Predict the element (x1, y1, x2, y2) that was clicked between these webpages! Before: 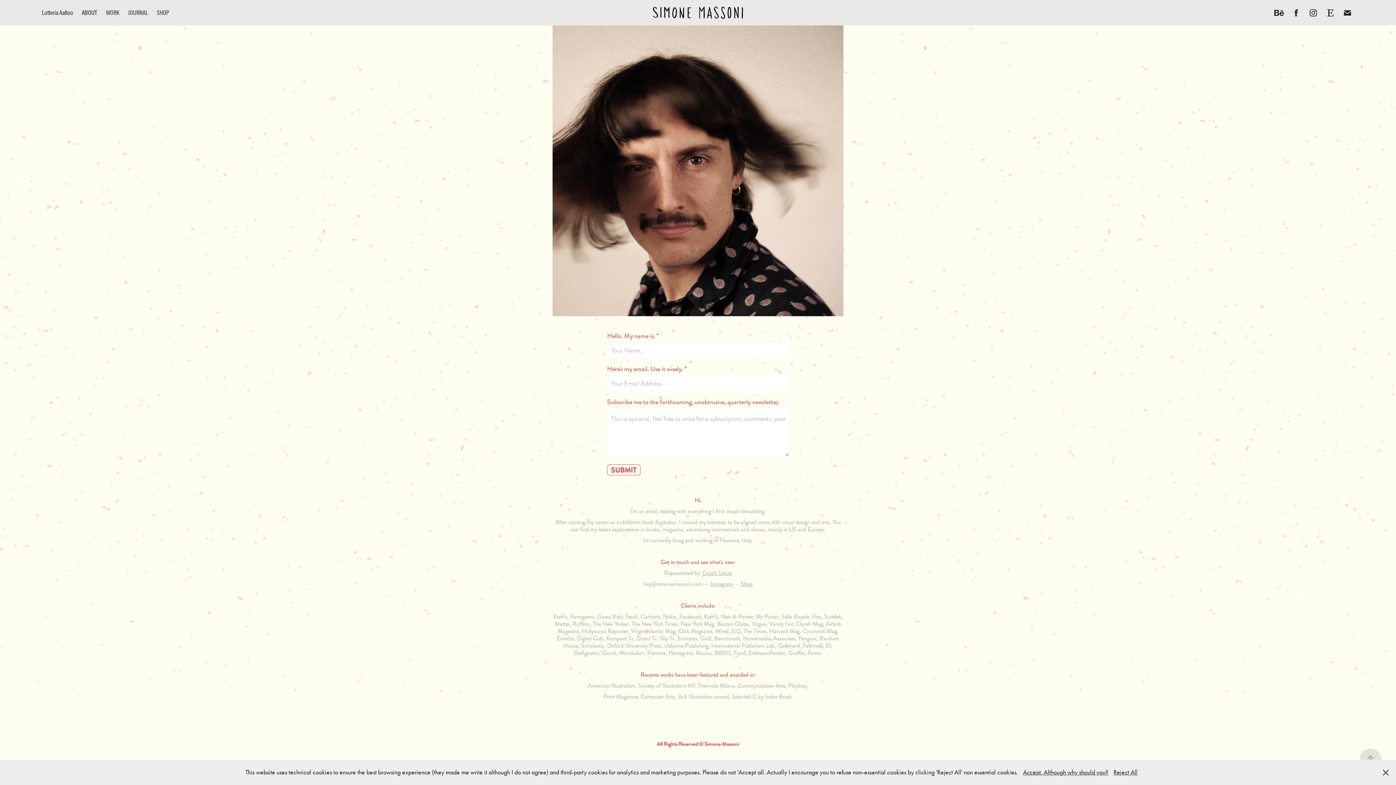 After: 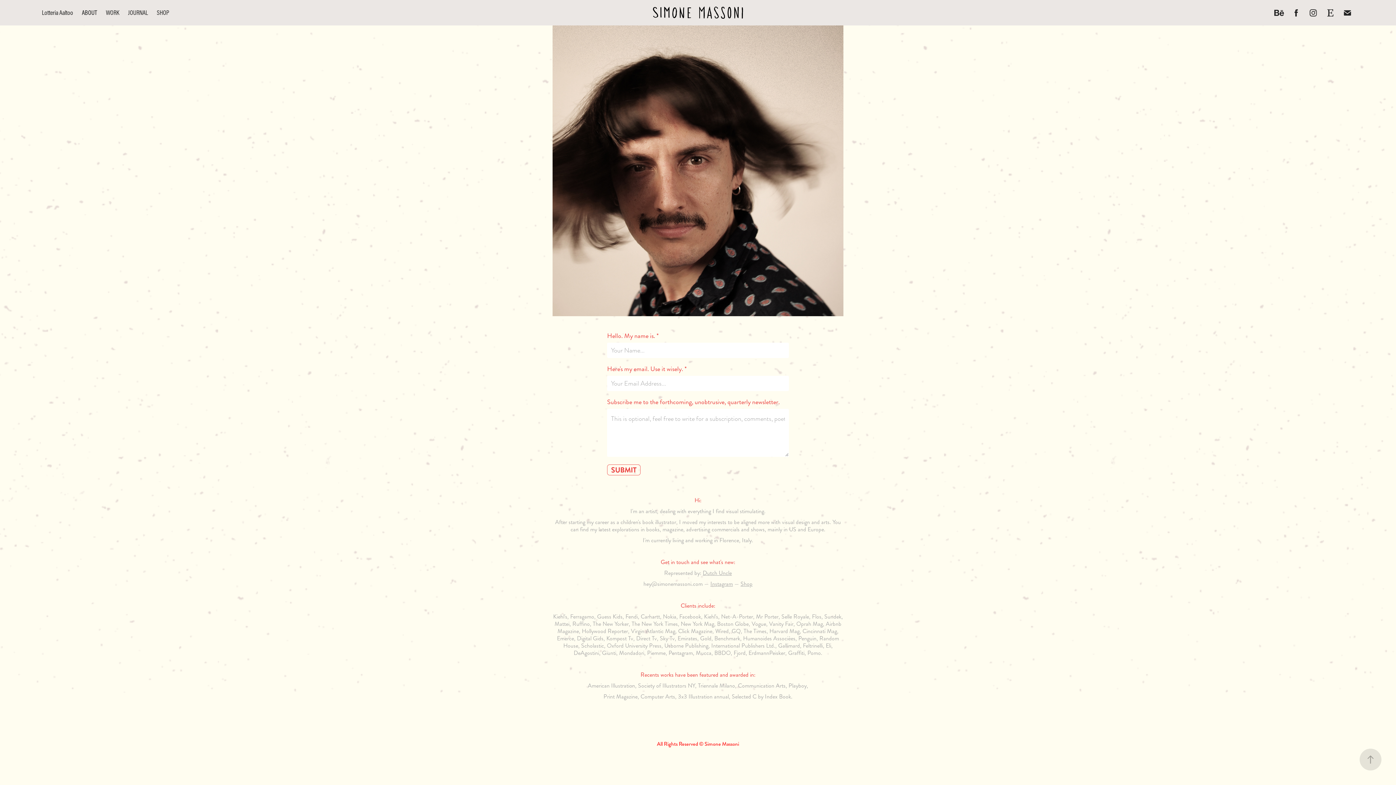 Action: bbox: (1113, 768, 1137, 776) label: Reject All